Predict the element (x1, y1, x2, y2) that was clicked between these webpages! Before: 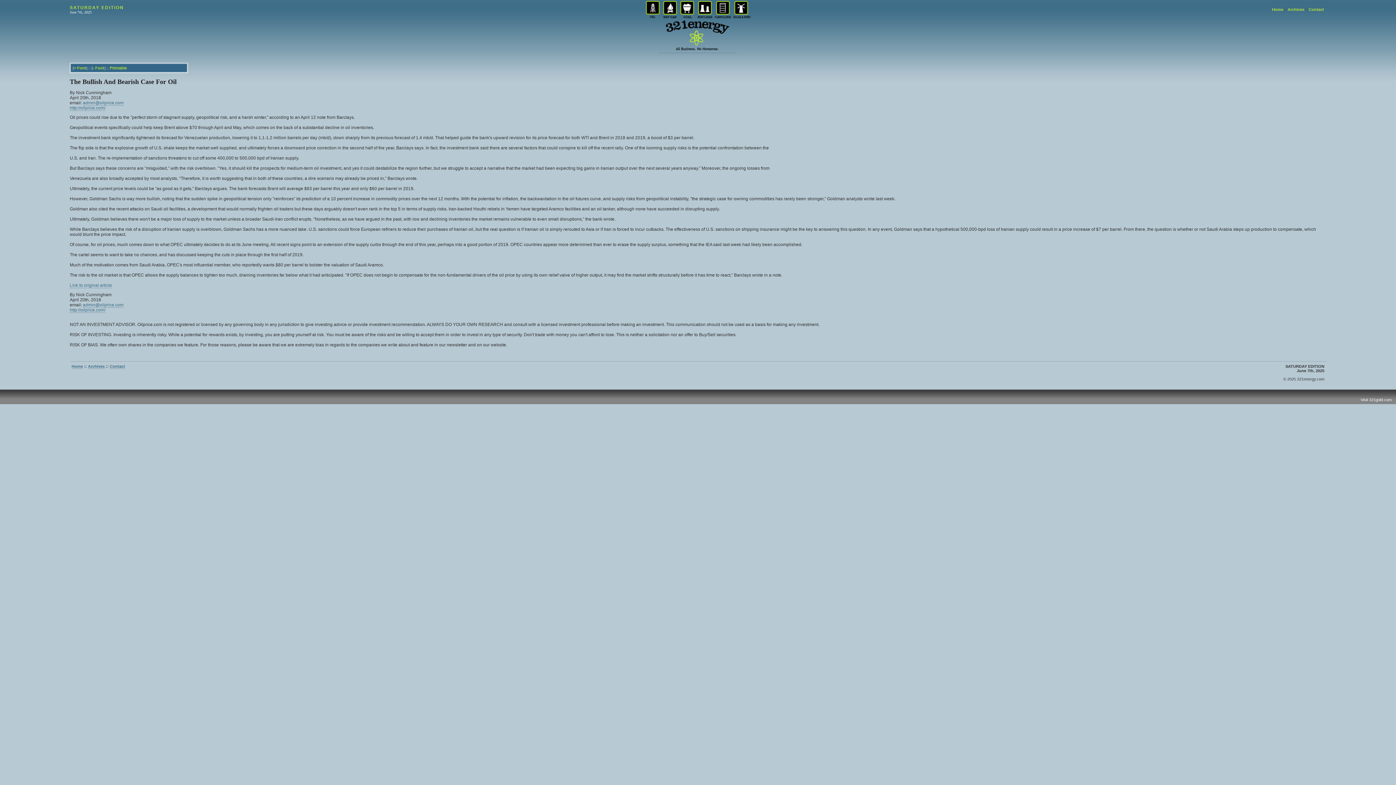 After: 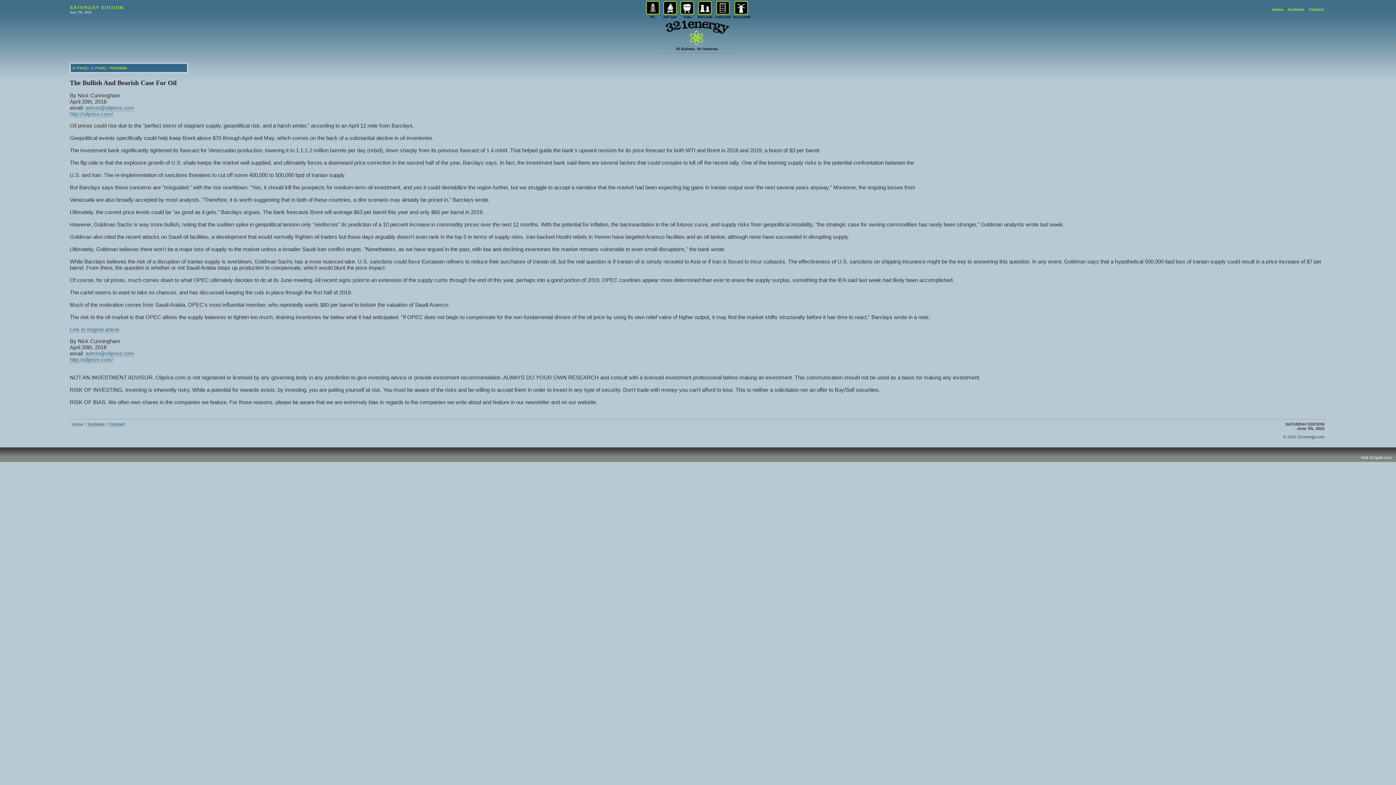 Action: bbox: (73, 65, 76, 70) label: +